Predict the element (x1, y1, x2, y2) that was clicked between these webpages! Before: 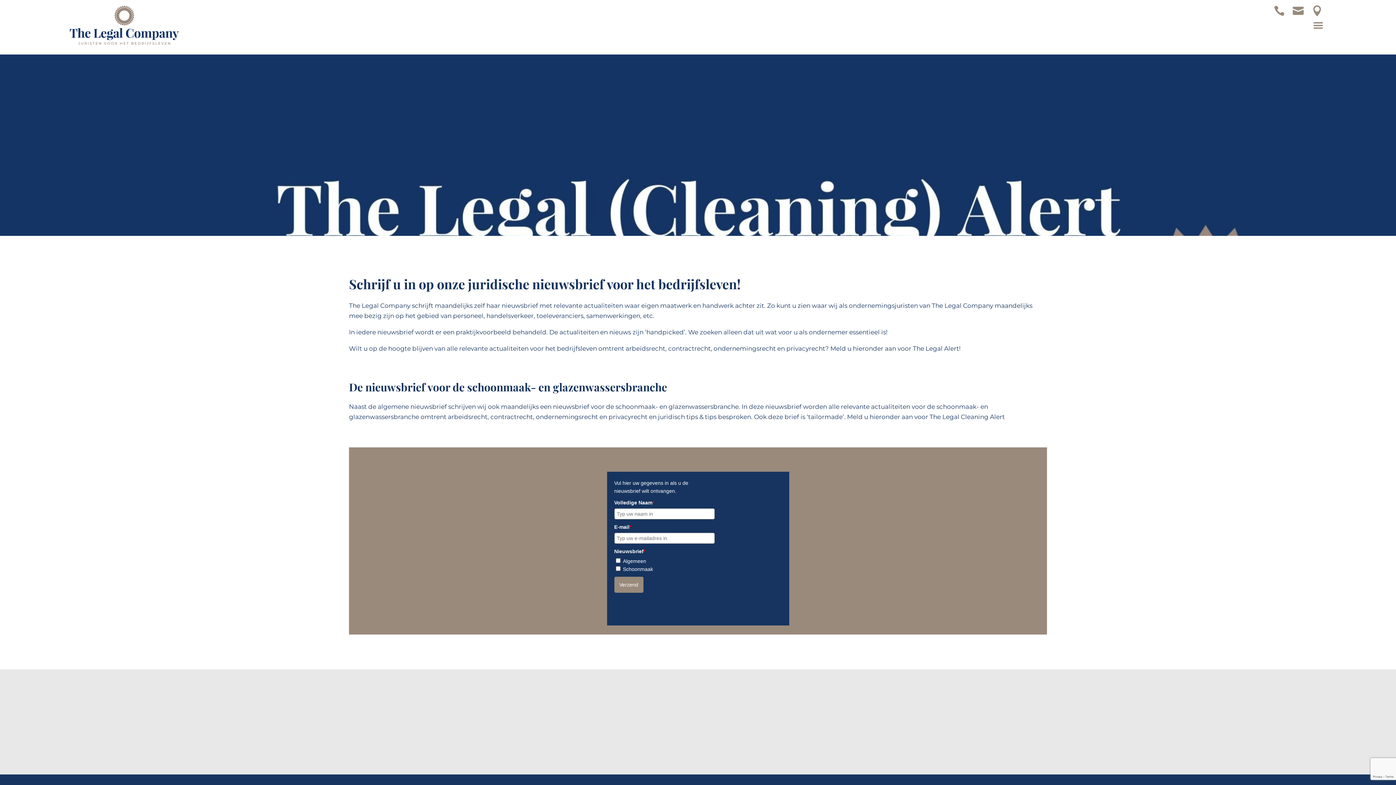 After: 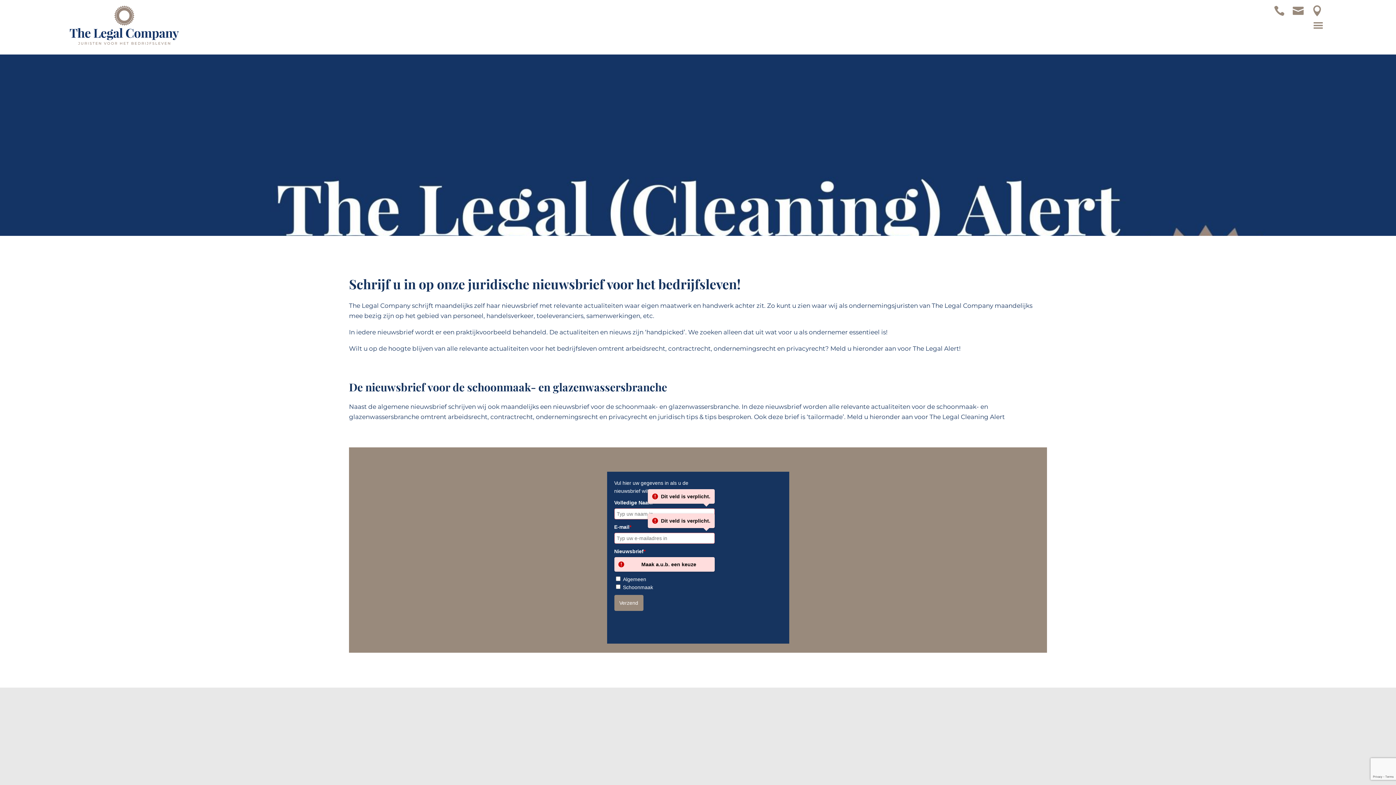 Action: label: Verzend bbox: (614, 577, 643, 593)